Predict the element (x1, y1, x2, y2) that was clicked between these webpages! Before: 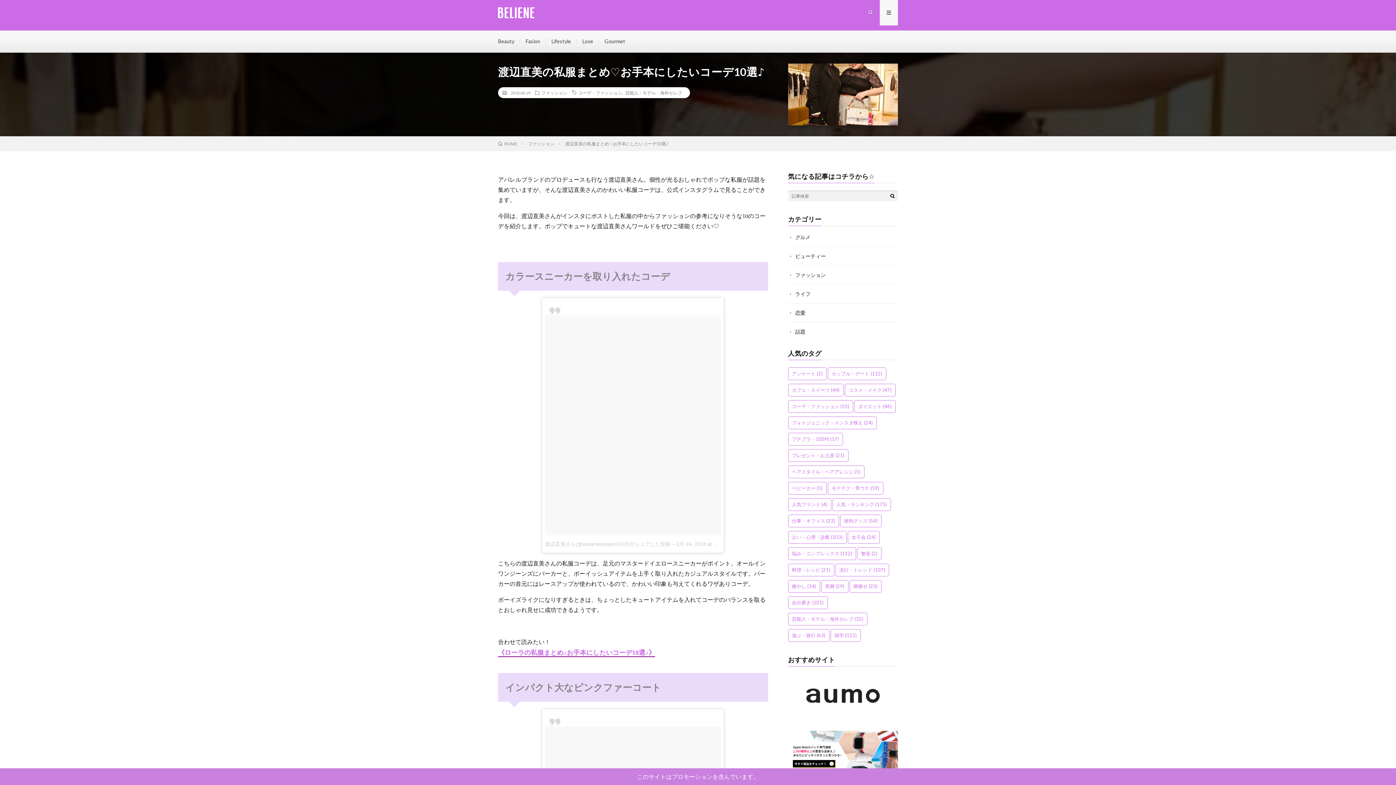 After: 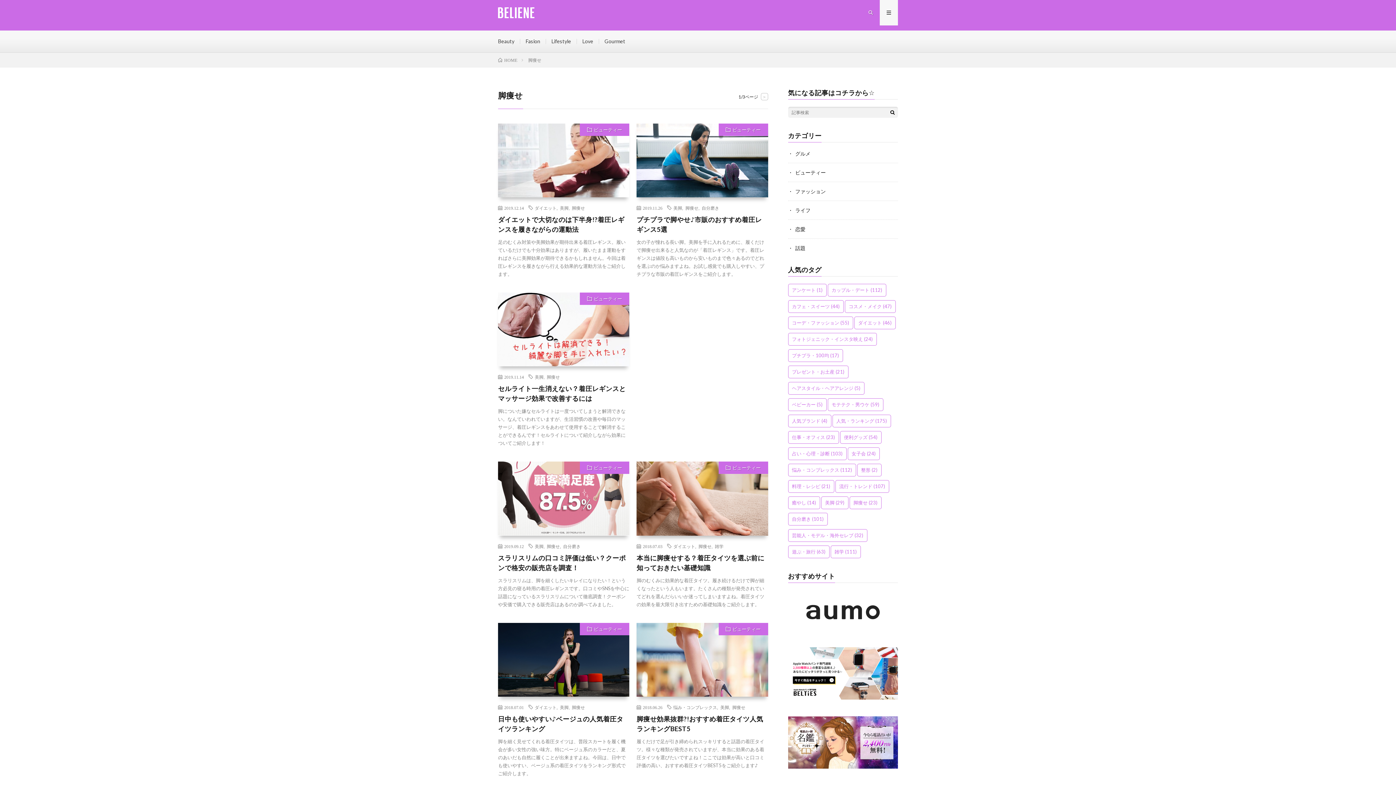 Action: label: 脚痩せ (23個の項目) bbox: (849, 580, 881, 593)